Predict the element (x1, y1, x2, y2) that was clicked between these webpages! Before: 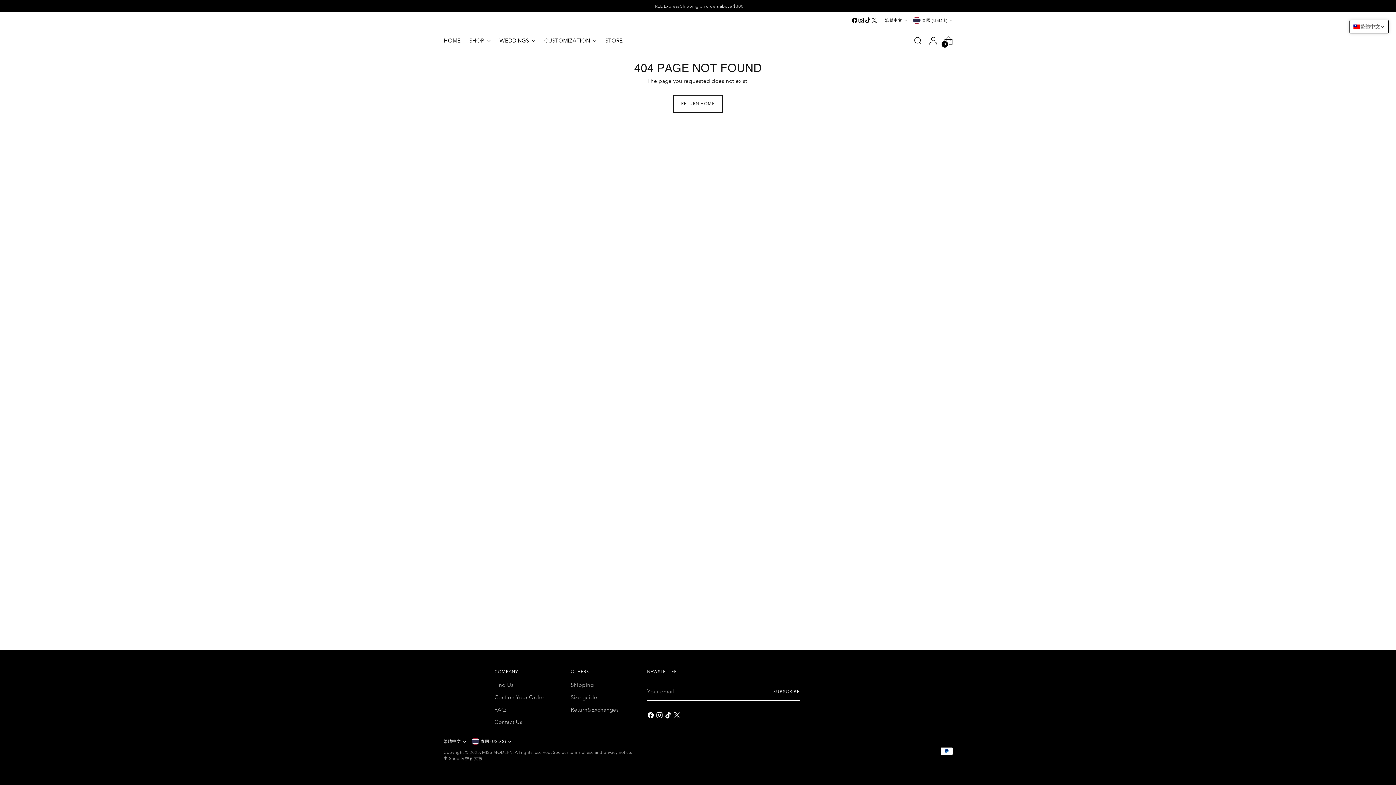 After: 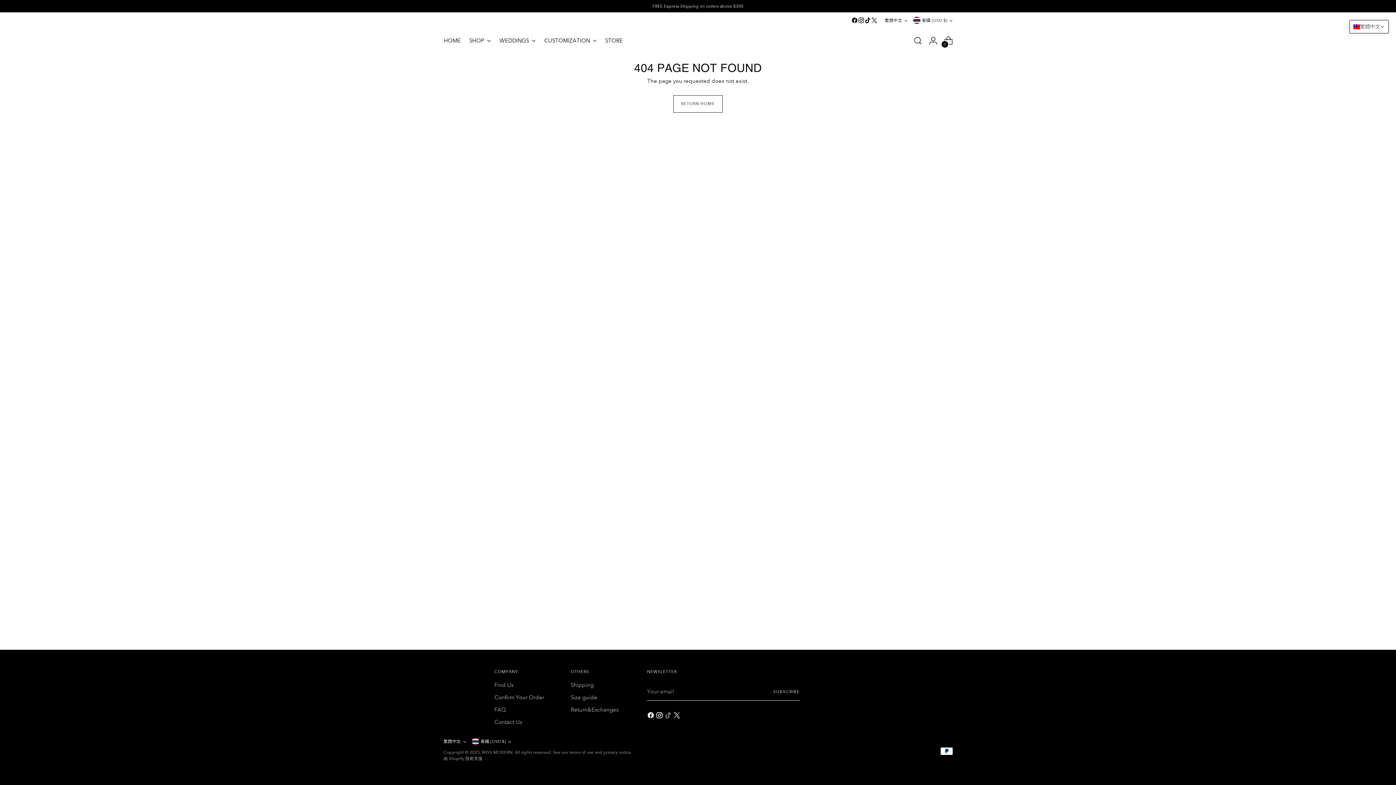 Action: bbox: (664, 712, 673, 721)